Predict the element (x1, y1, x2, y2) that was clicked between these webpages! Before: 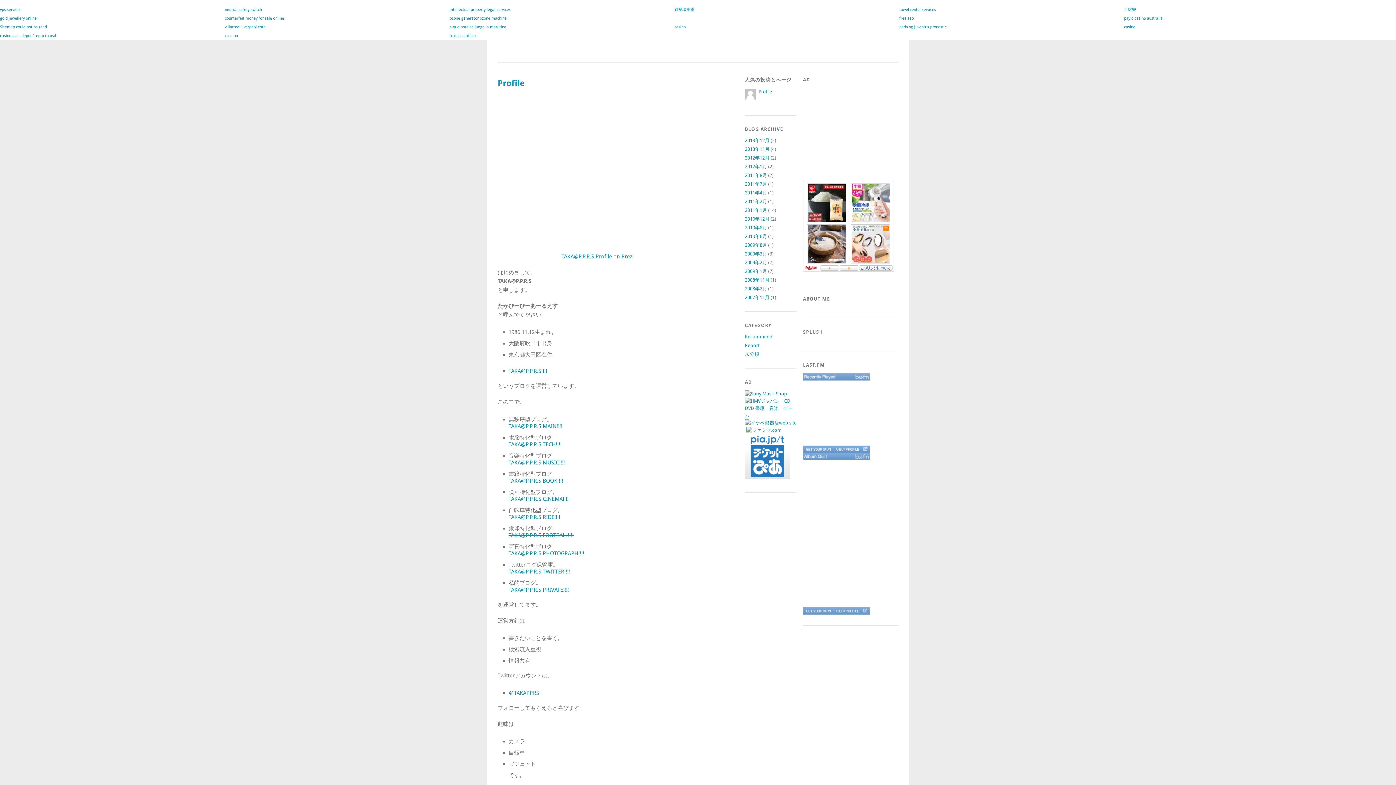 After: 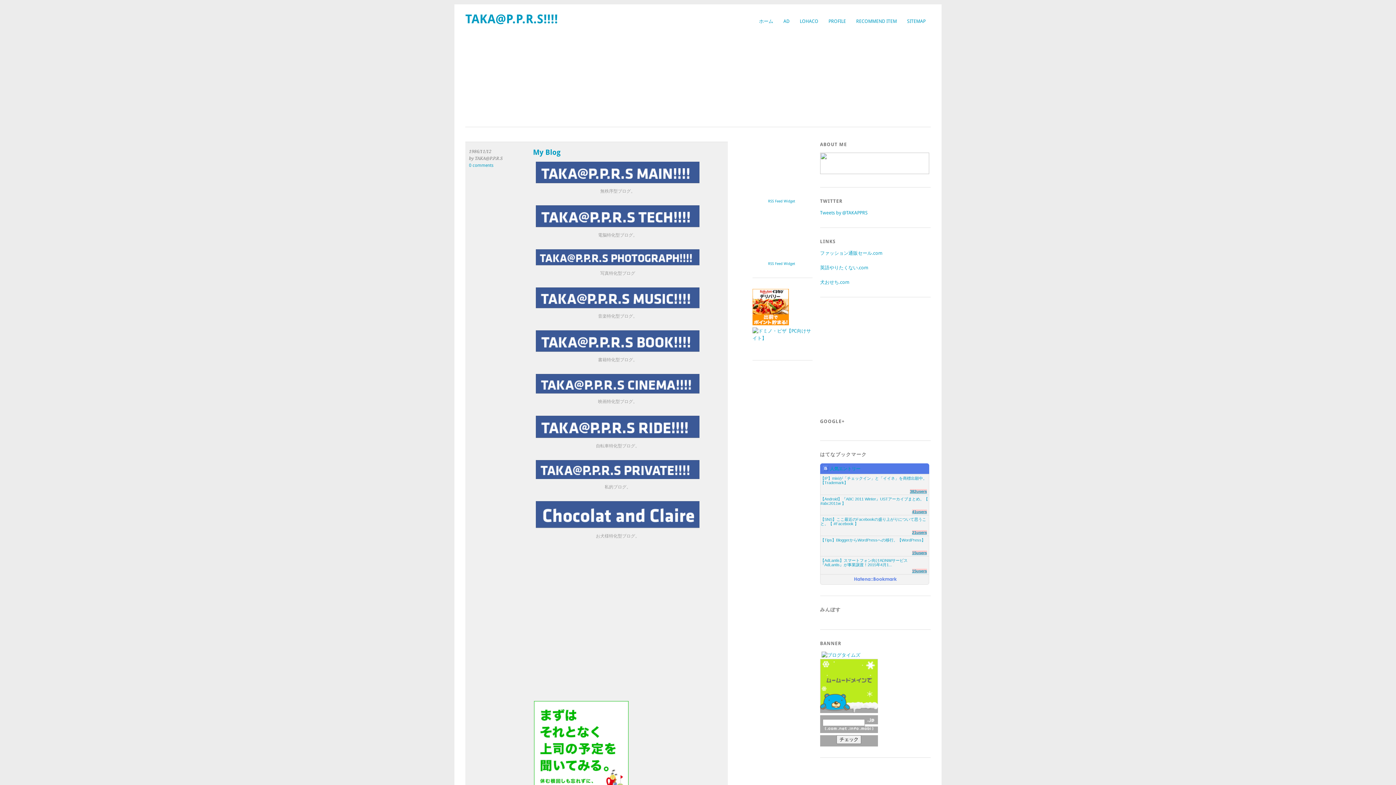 Action: bbox: (508, 368, 547, 374) label: TAKA@P.P.R.S!!!!